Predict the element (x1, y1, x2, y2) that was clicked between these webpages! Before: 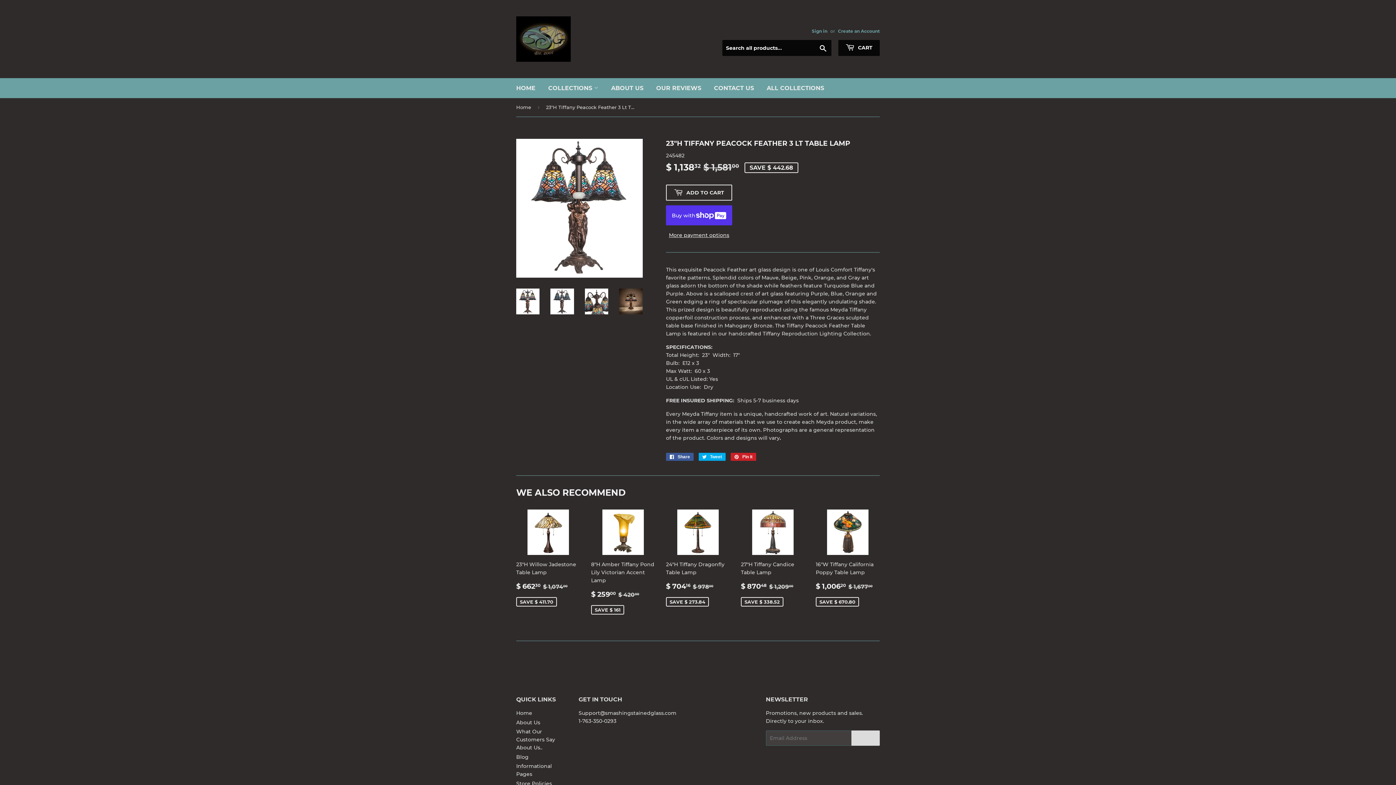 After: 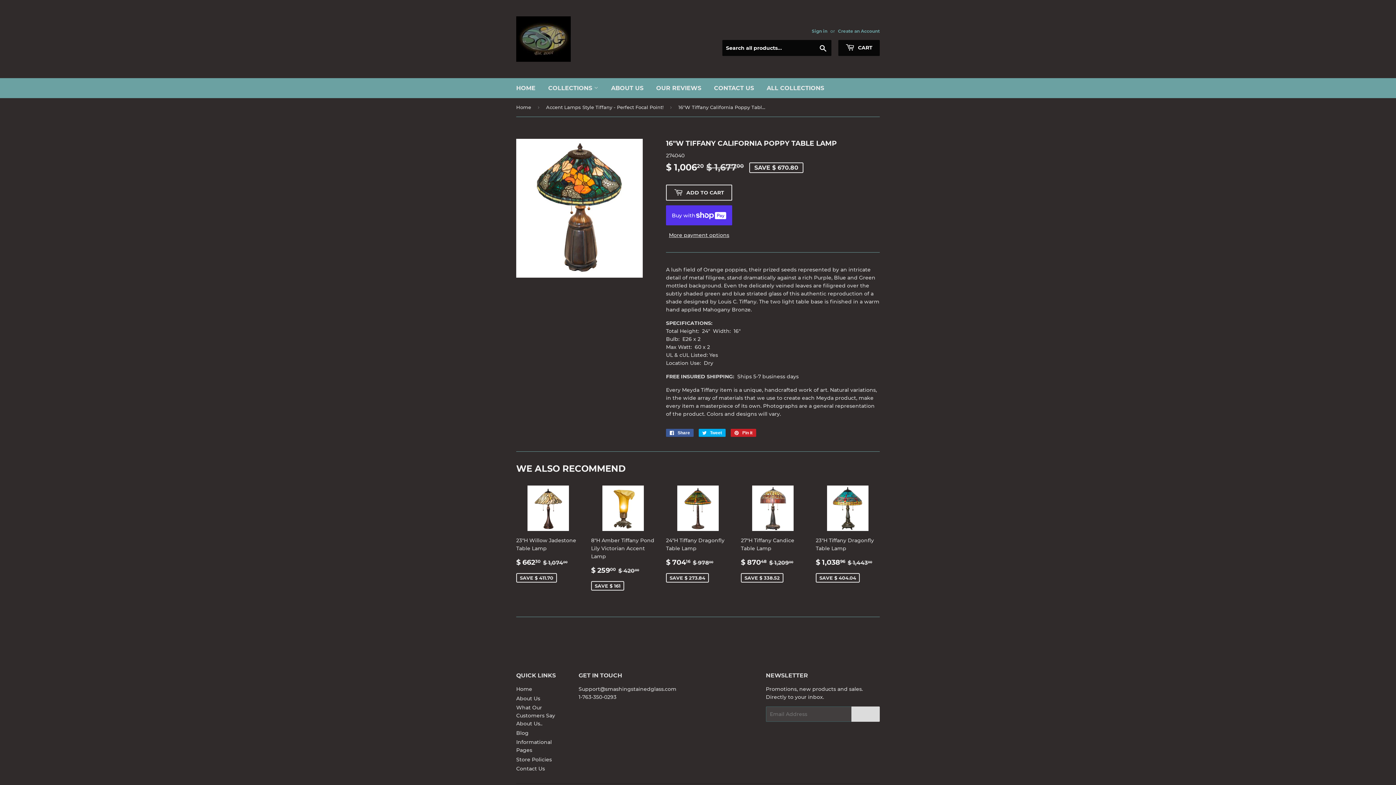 Action: bbox: (816, 509, 880, 611) label: 16"W Tiffany California Poppy Table Lamp

SALE PRICE
$ 1,00620 
$ 1,006.20
REGULAR PRICE
$ 1,67700
$ 1,677.00
SAVE $ 670.80